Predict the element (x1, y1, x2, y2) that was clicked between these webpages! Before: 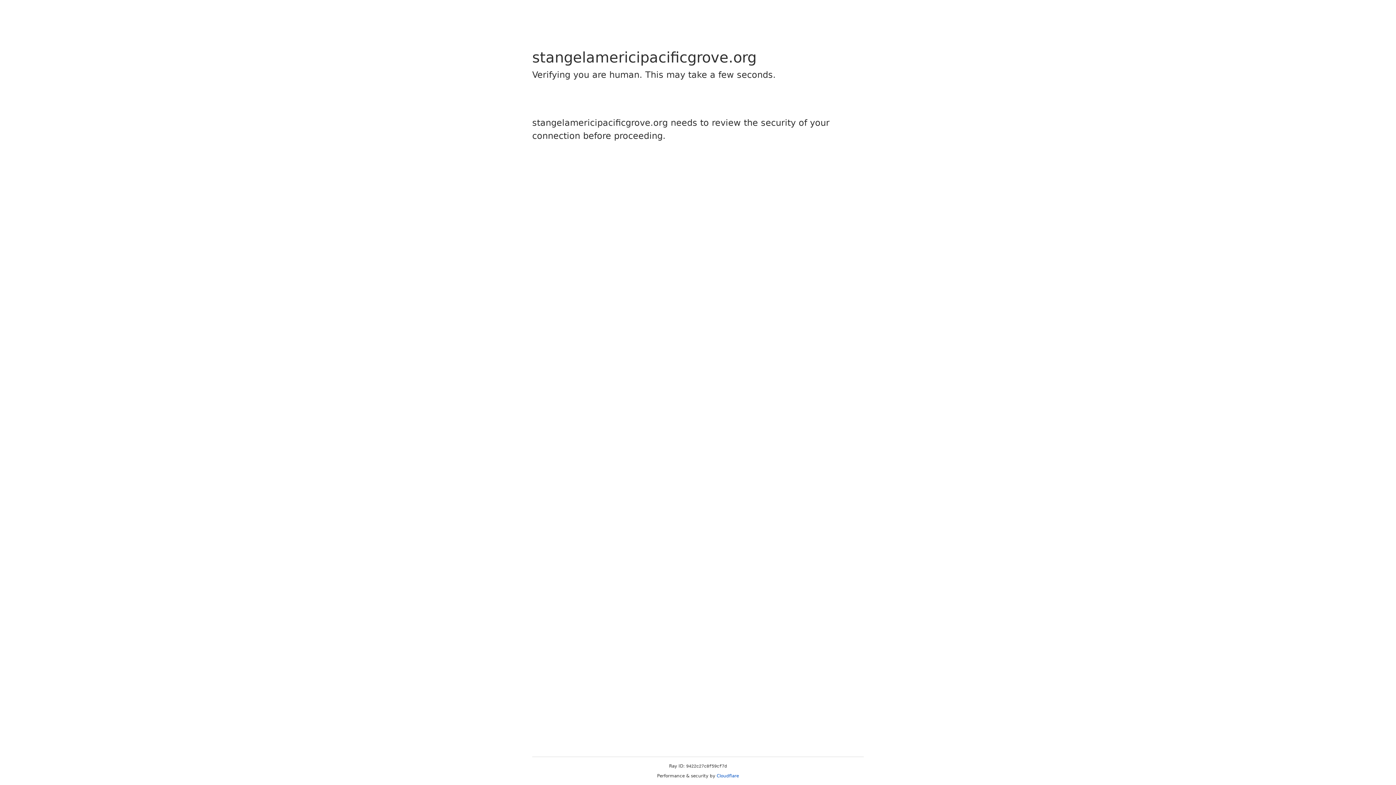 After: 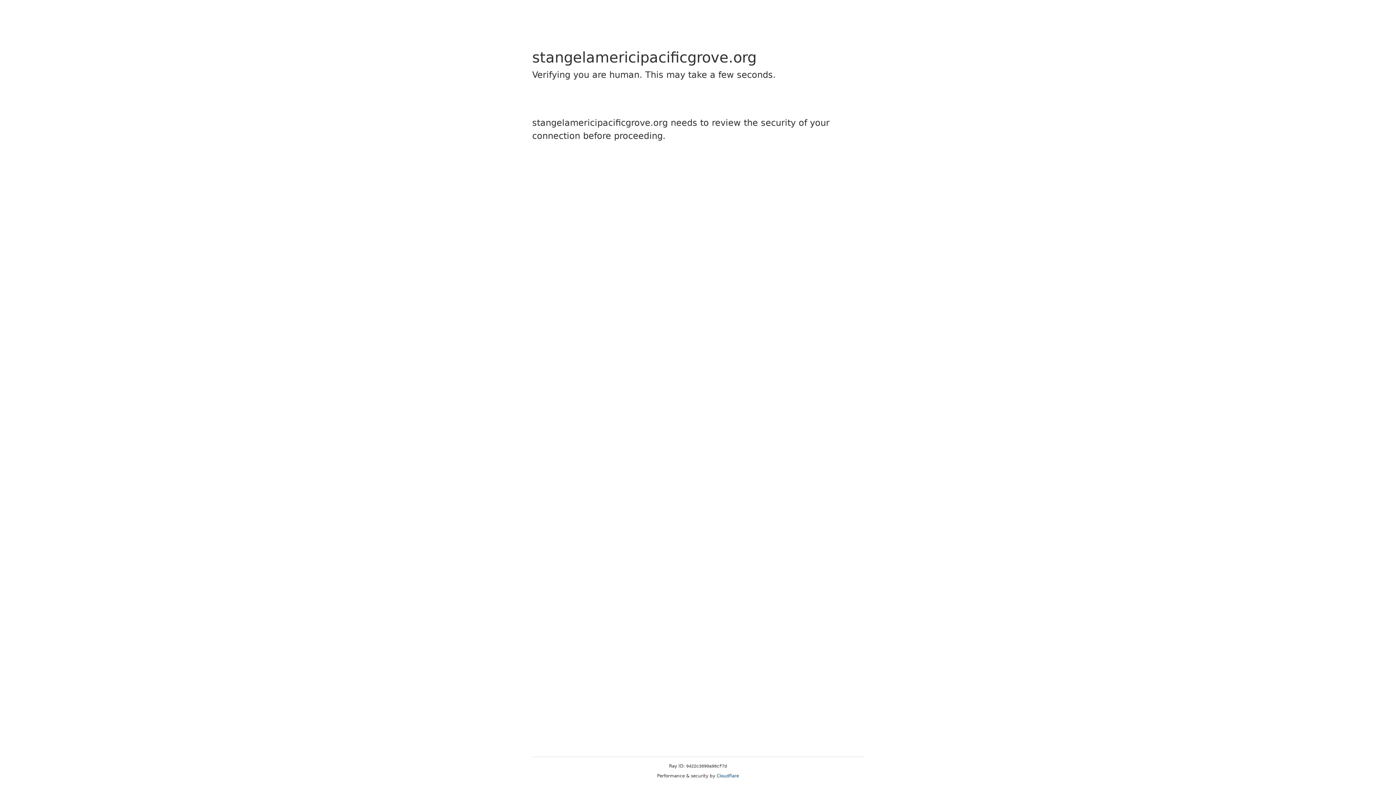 Action: bbox: (716, 773, 739, 778) label: Cloudflare